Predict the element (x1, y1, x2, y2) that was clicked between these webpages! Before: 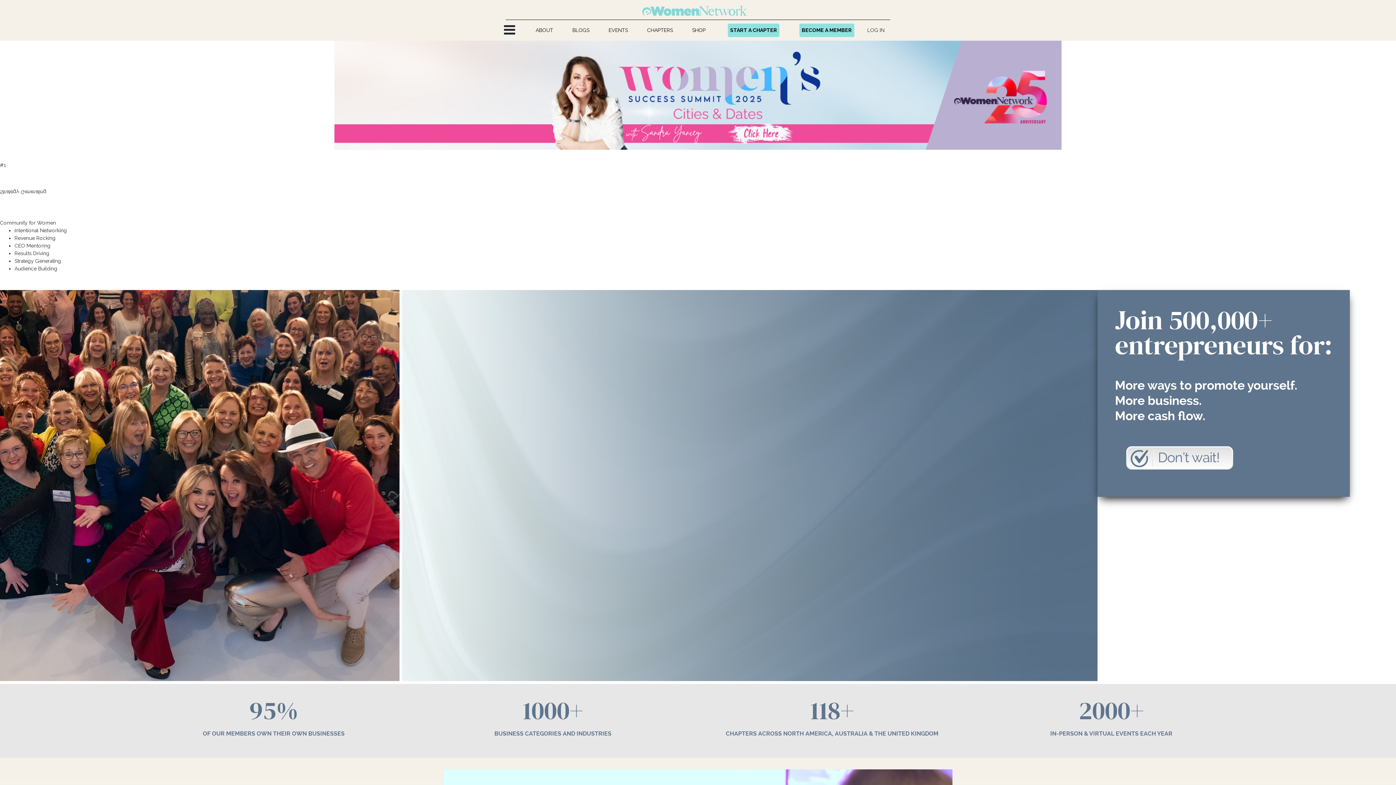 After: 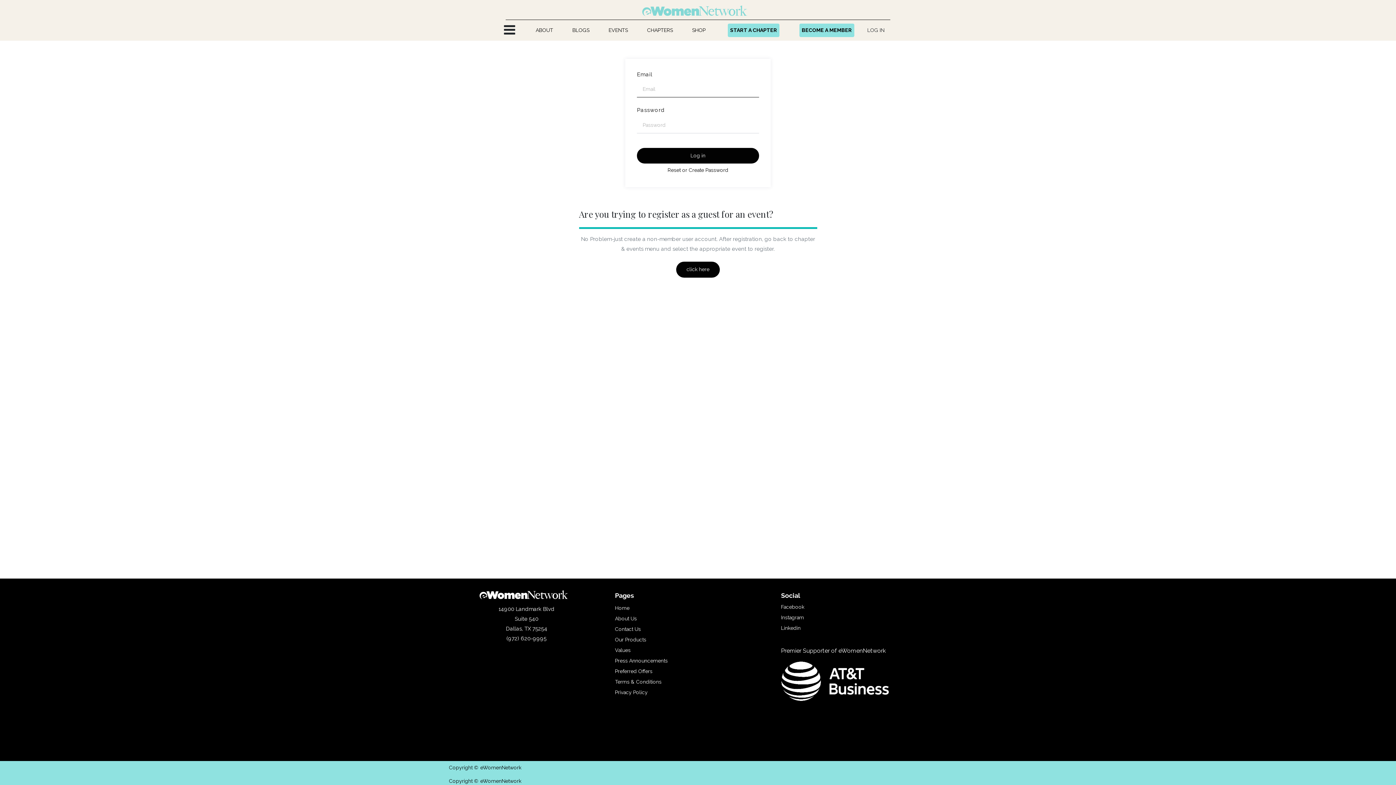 Action: label: LOG IN bbox: (864, 23, 887, 36)